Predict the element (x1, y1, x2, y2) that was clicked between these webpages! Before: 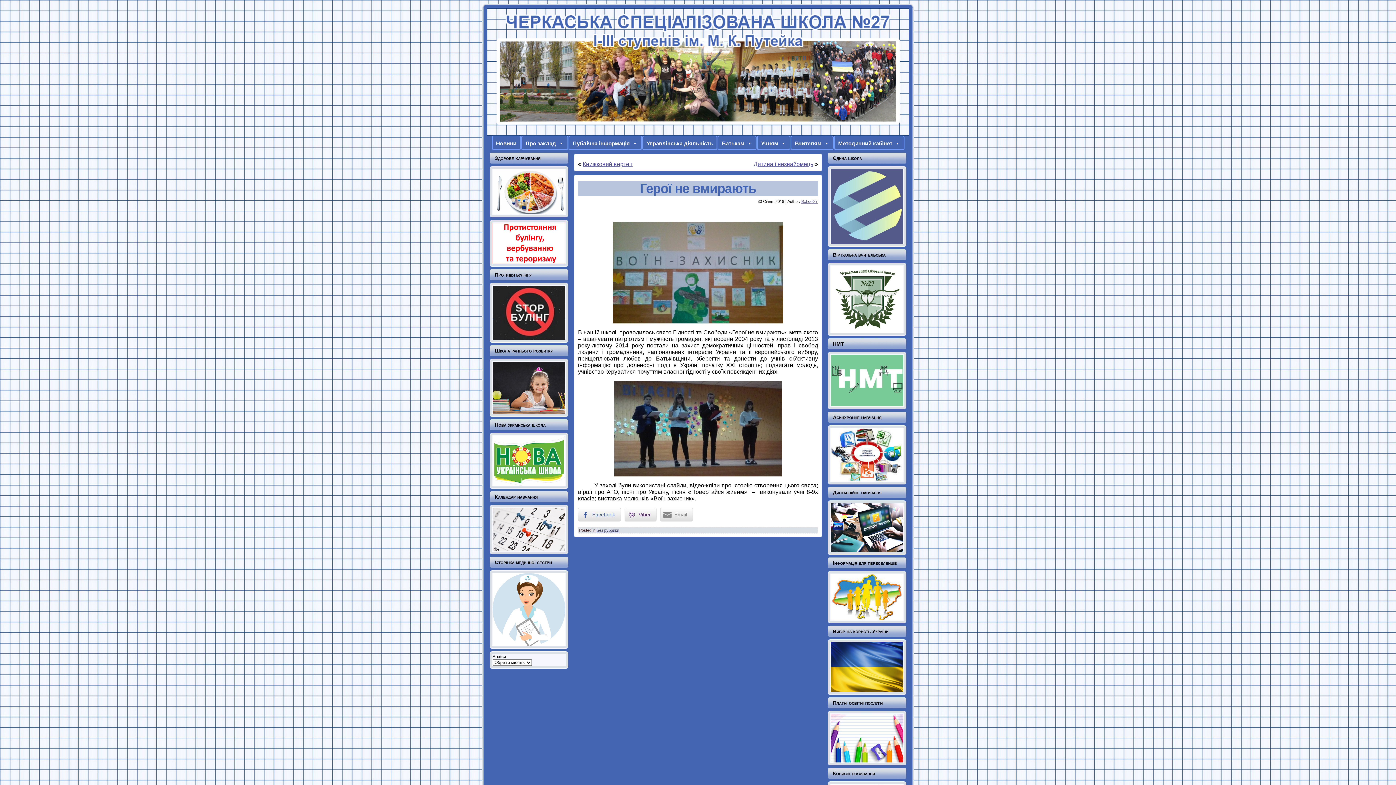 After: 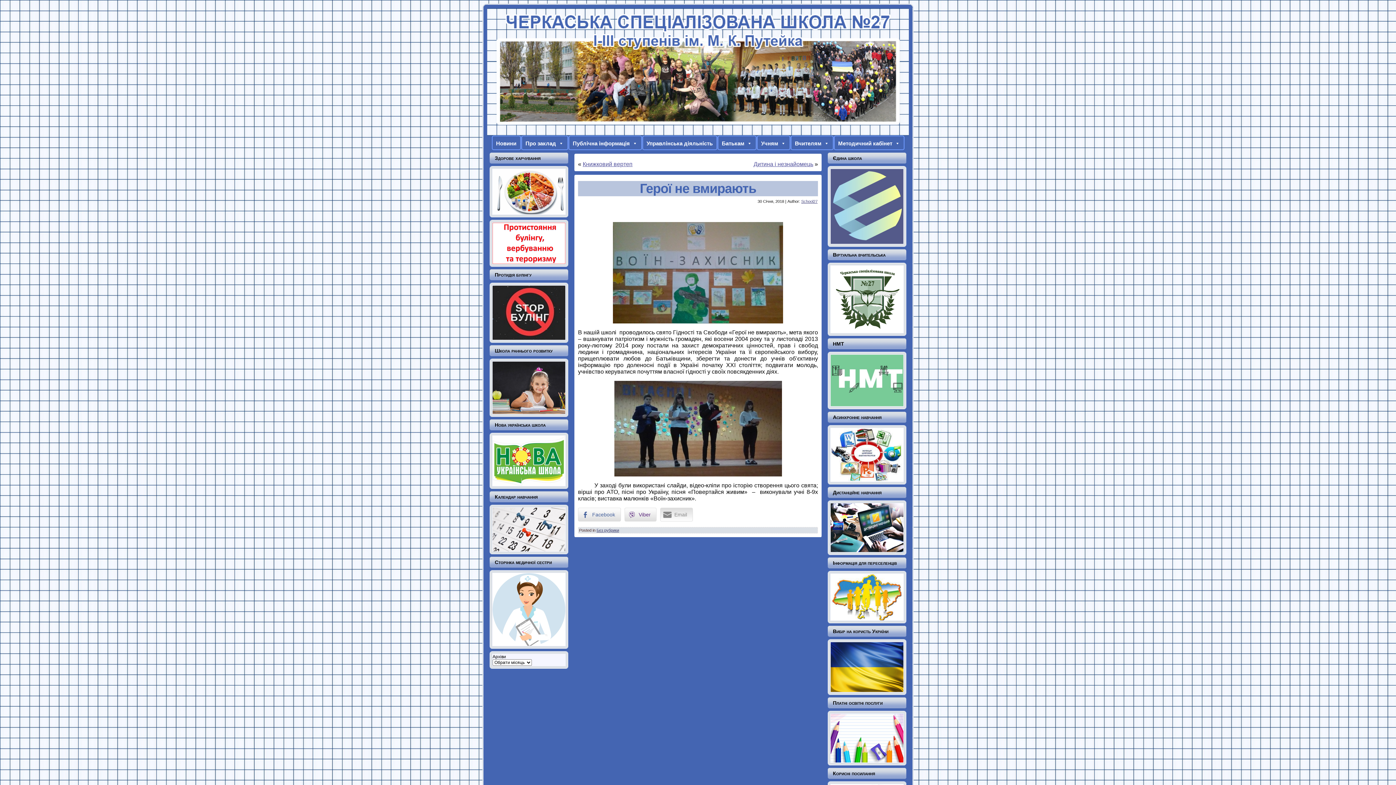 Action: bbox: (660, 508, 693, 521) label: Email